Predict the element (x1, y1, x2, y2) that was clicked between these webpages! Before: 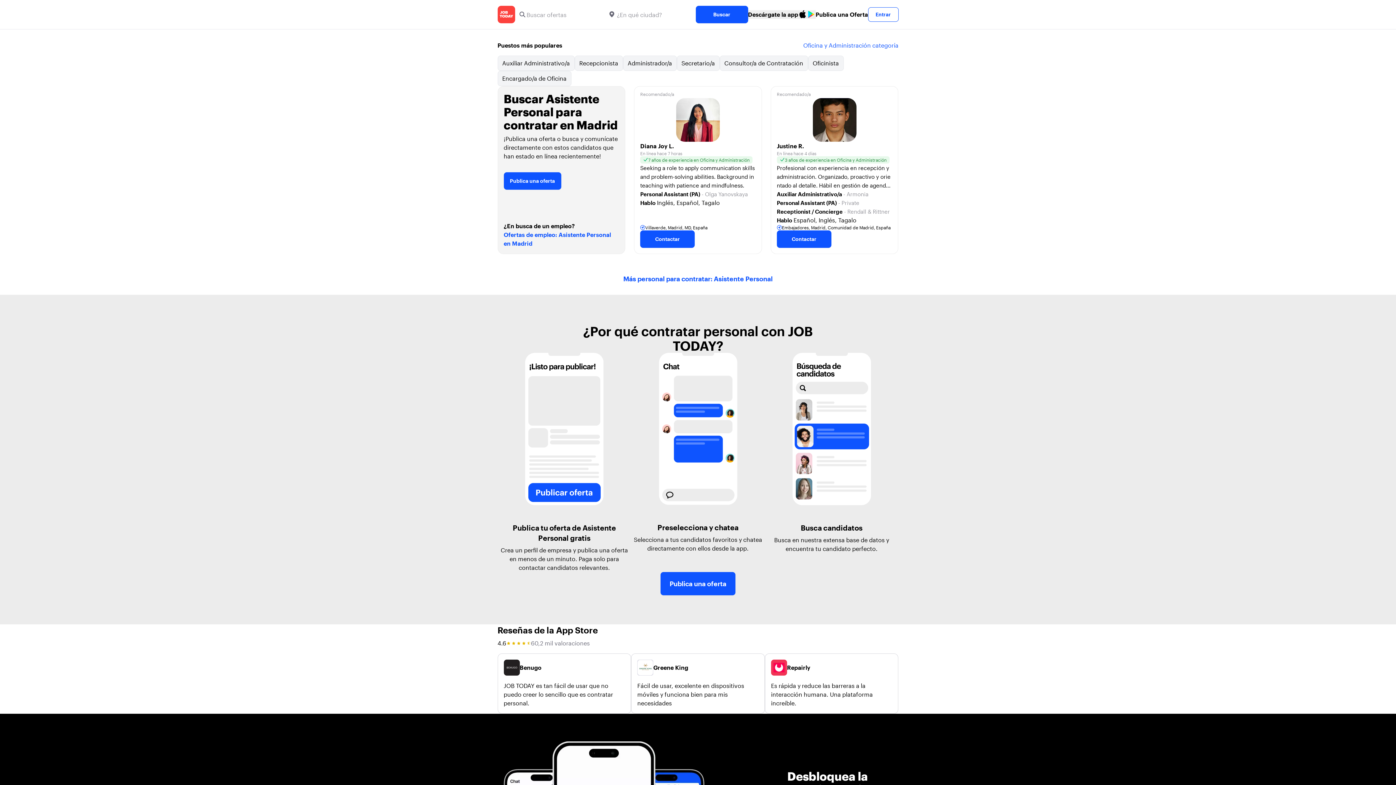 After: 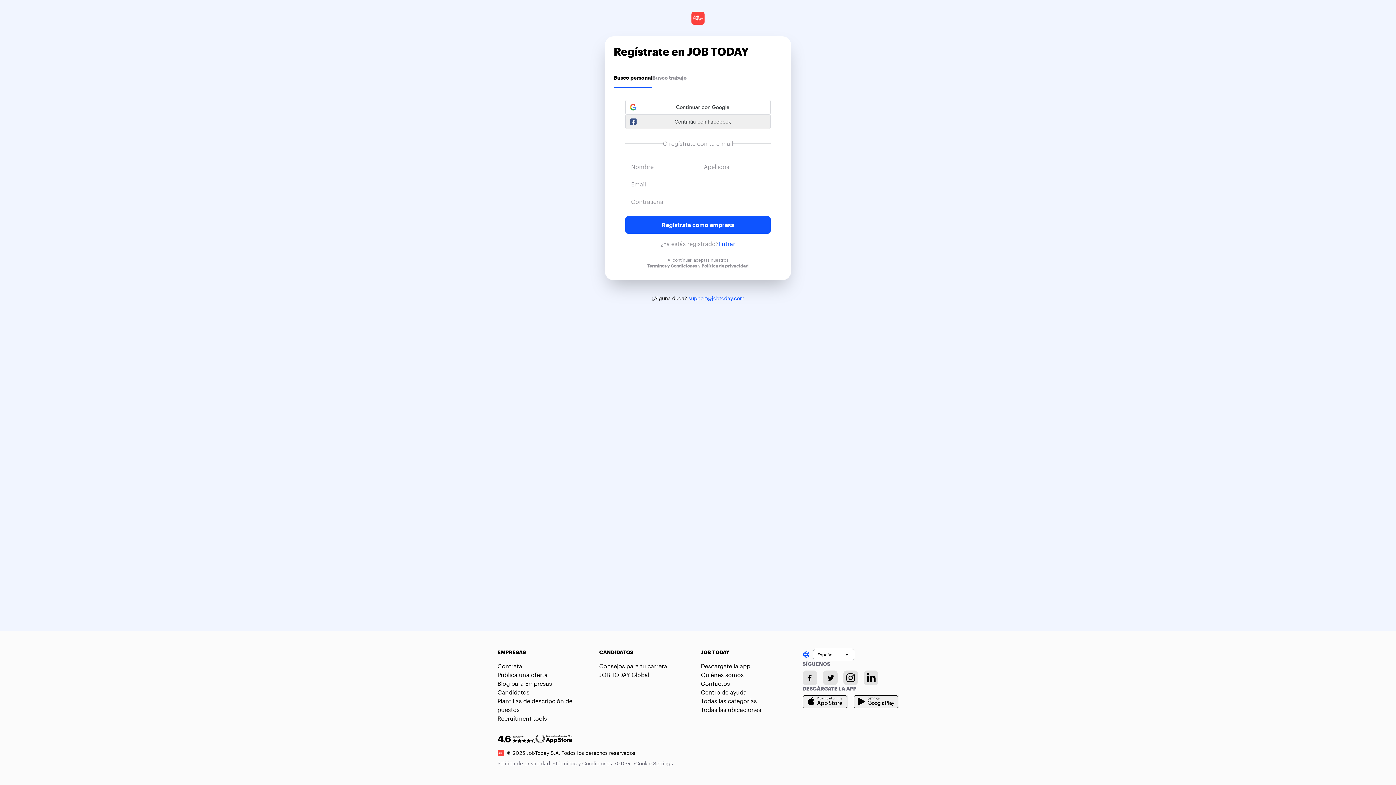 Action: bbox: (614, 267, 782, 290) label: Más personal para contratar: Asistente Personal